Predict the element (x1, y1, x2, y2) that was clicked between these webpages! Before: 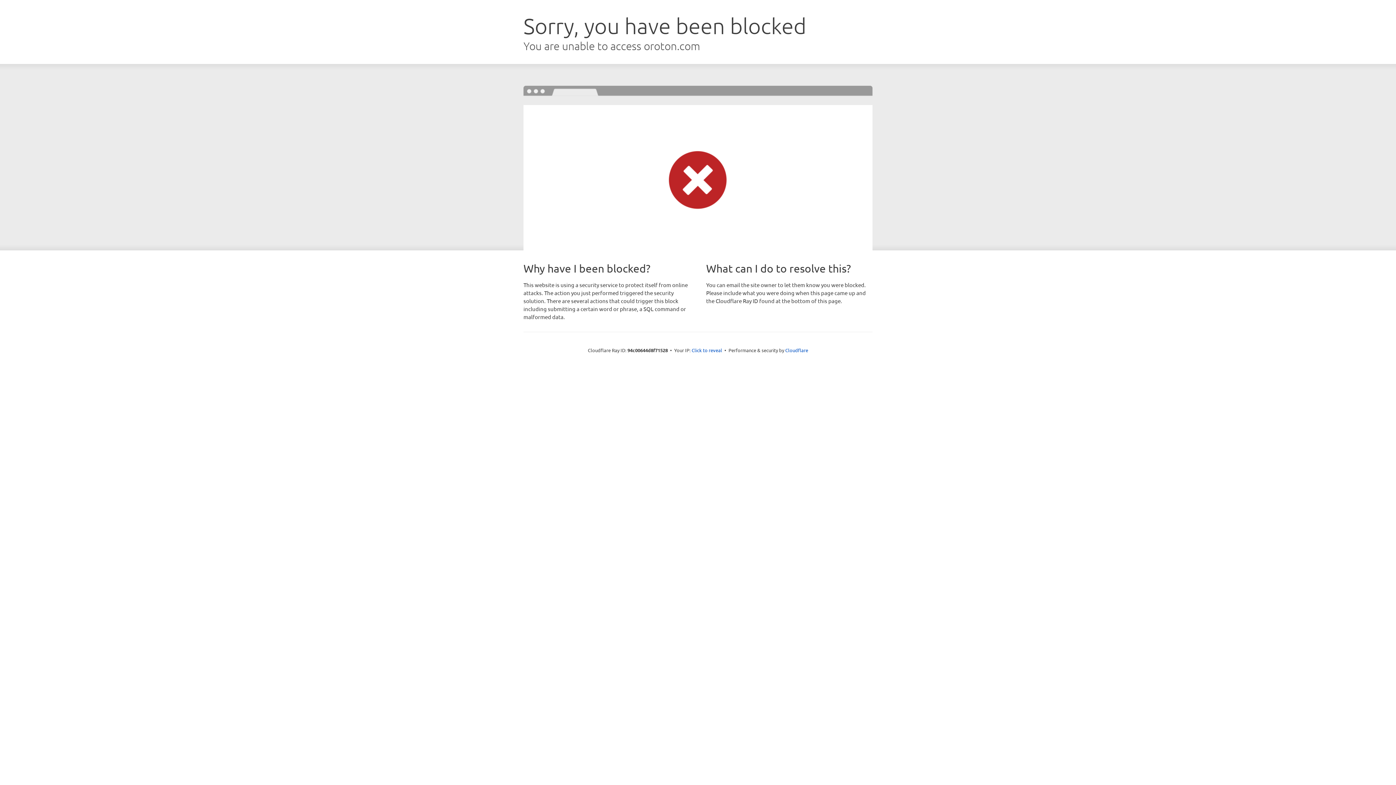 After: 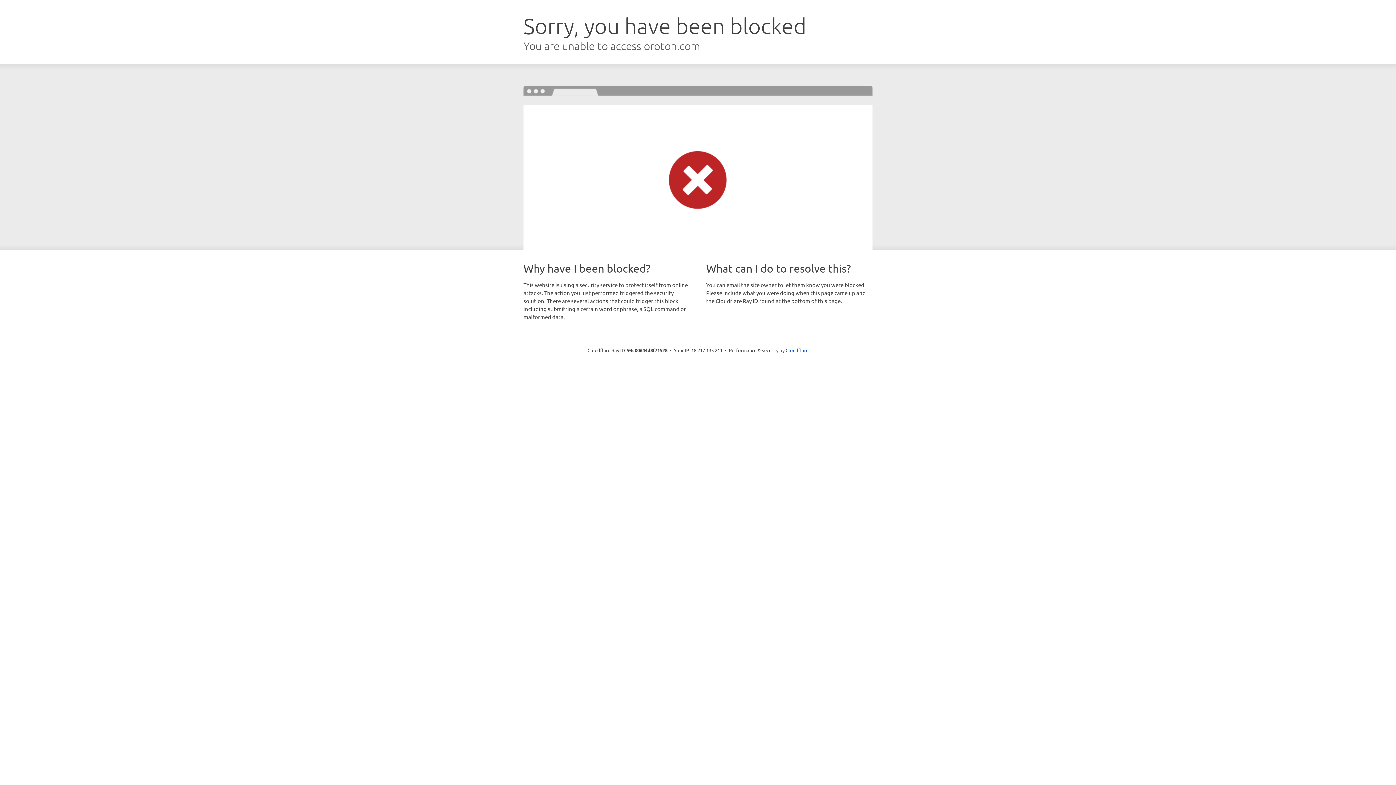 Action: label: Click to reveal bbox: (691, 346, 722, 353)